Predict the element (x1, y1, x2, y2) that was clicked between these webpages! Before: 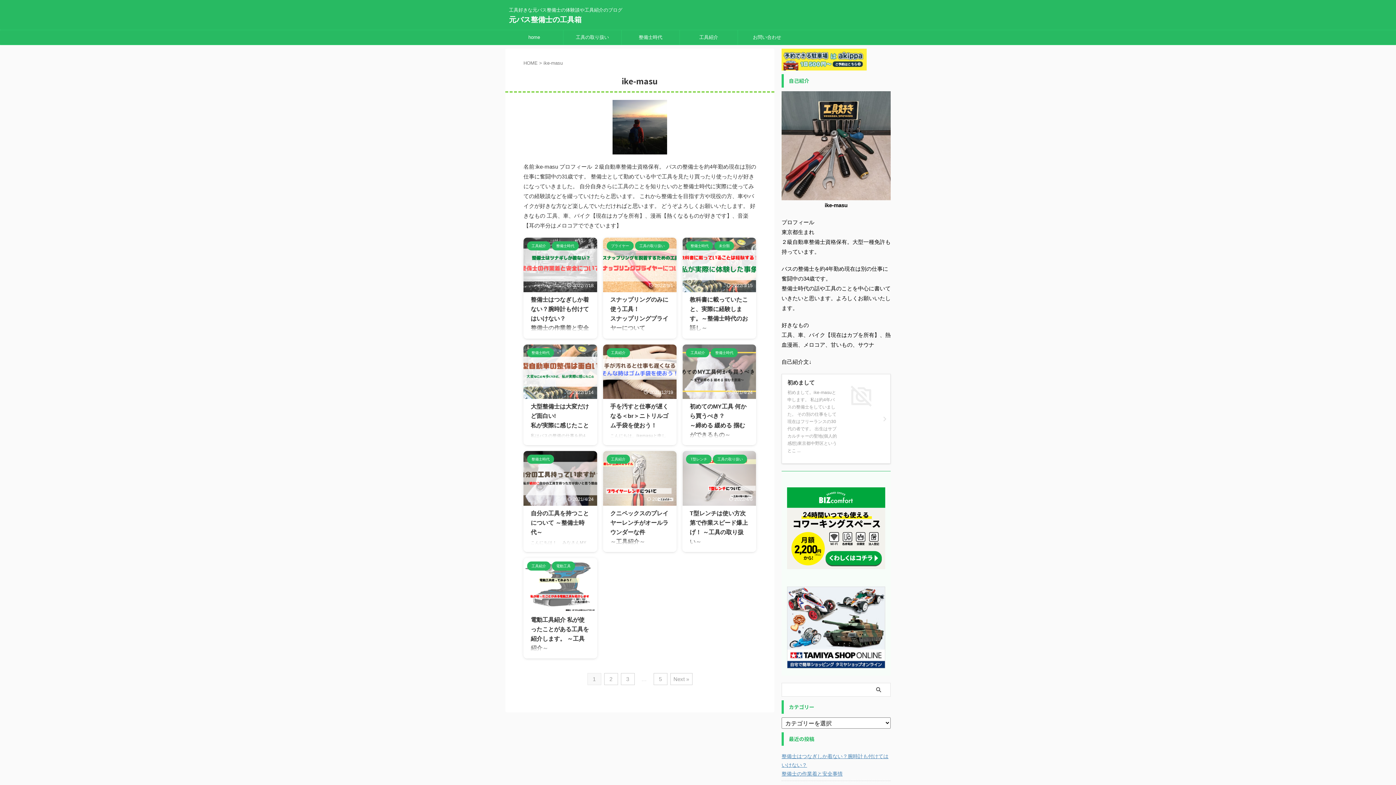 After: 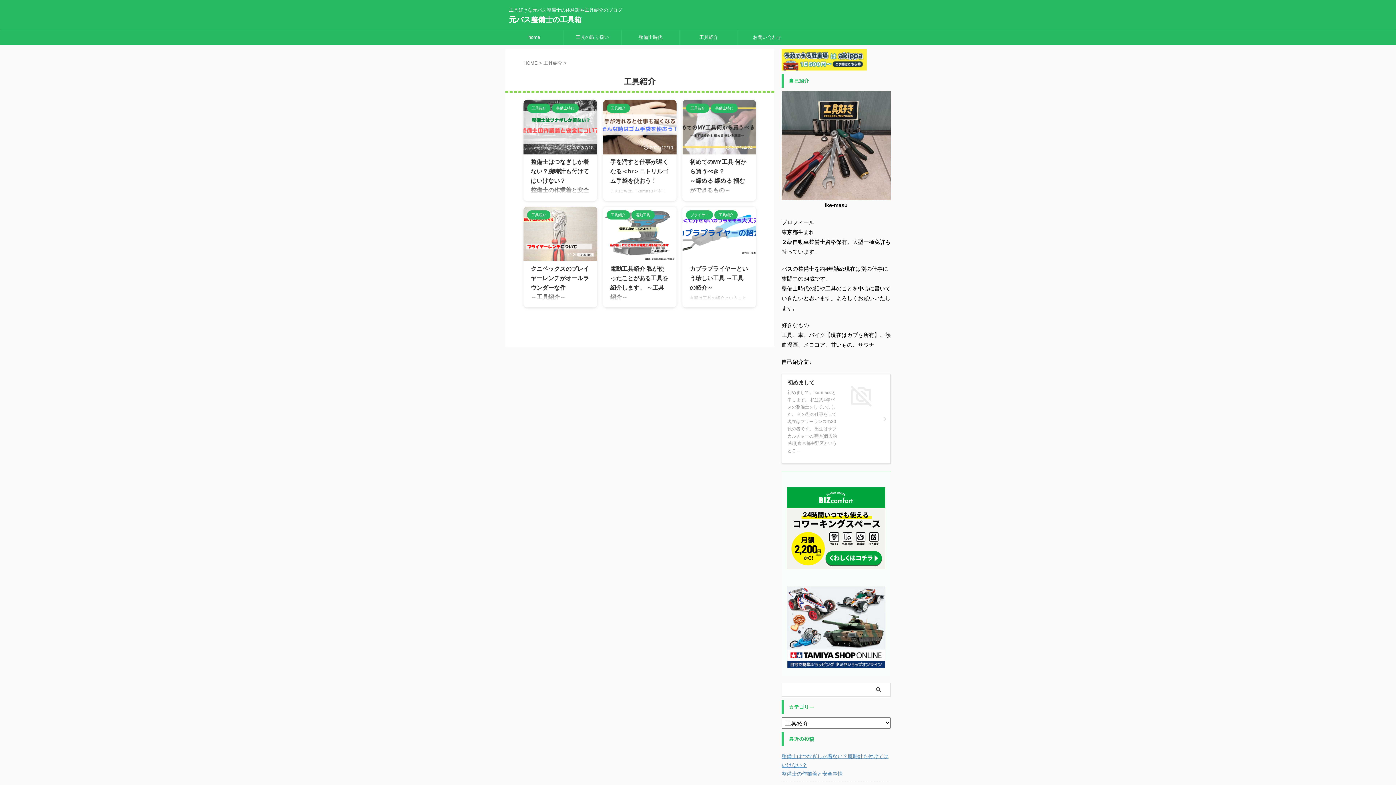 Action: label: 工具紹介 bbox: (686, 350, 709, 356)